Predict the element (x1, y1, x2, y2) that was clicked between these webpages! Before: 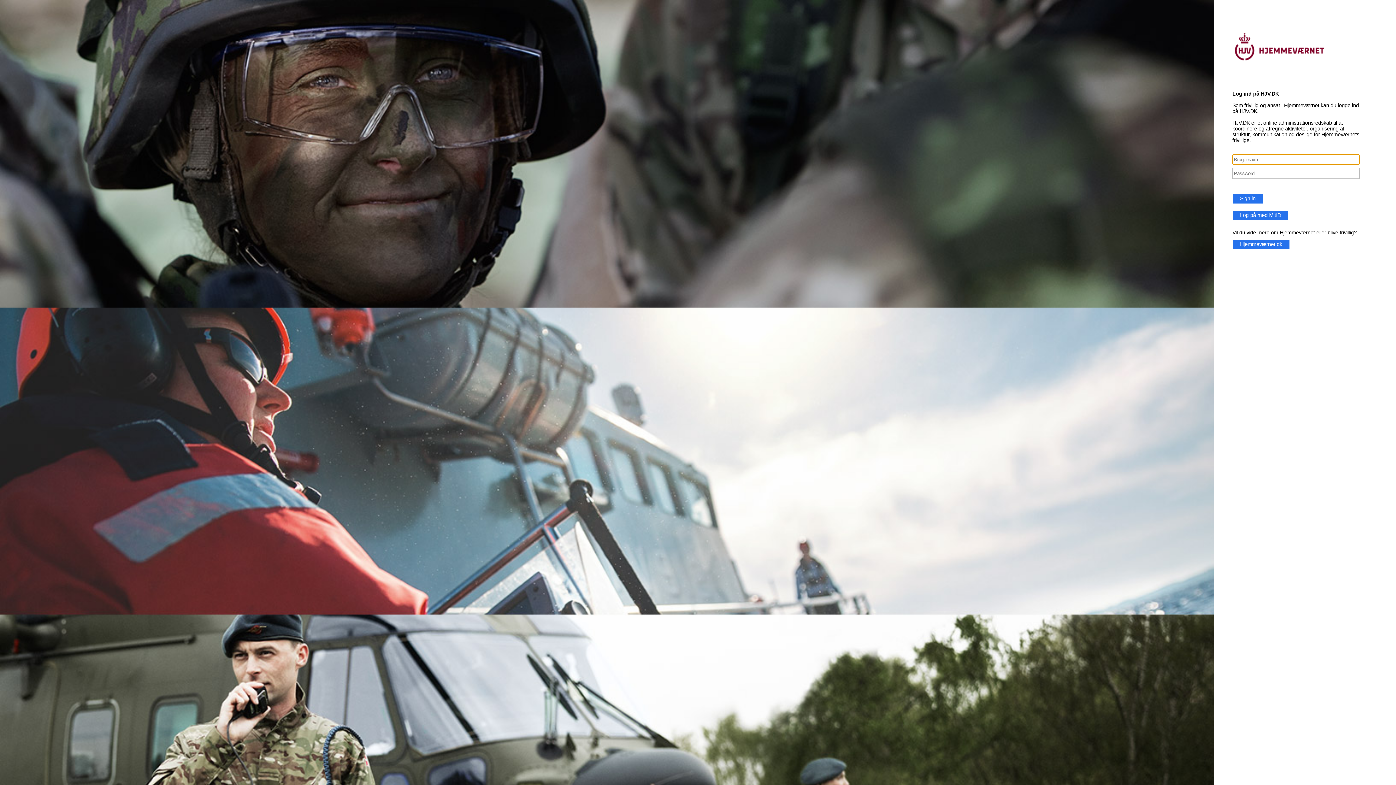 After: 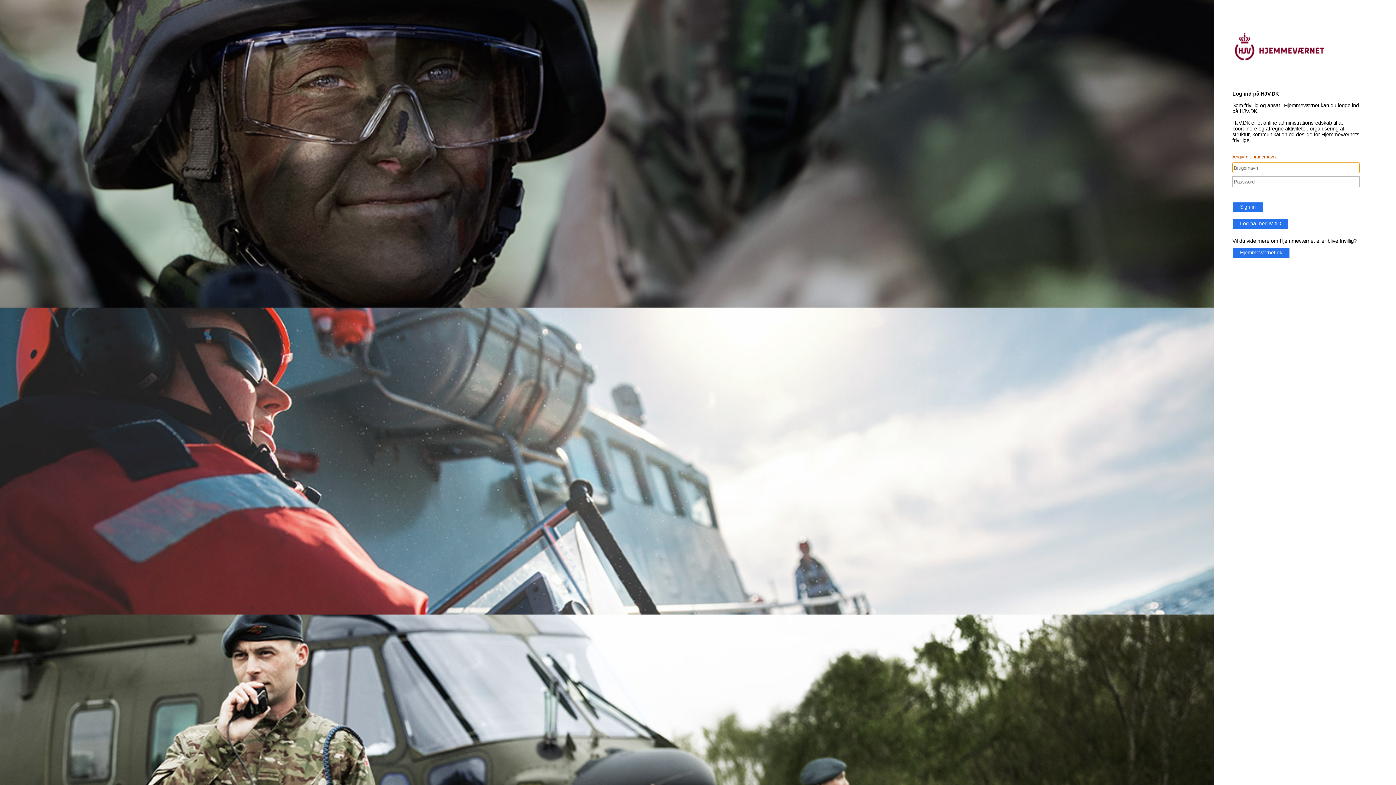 Action: bbox: (1232, 193, 1263, 204) label: Sign in